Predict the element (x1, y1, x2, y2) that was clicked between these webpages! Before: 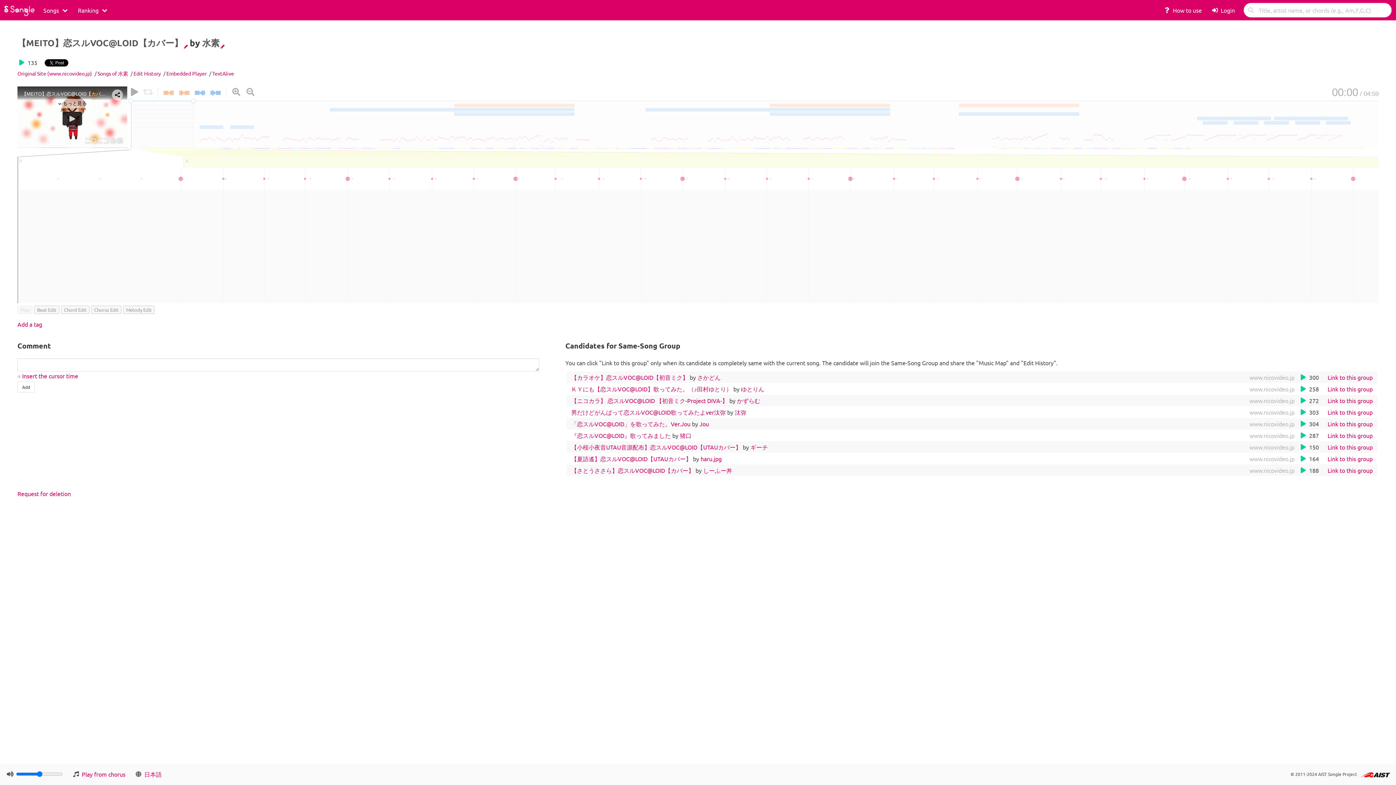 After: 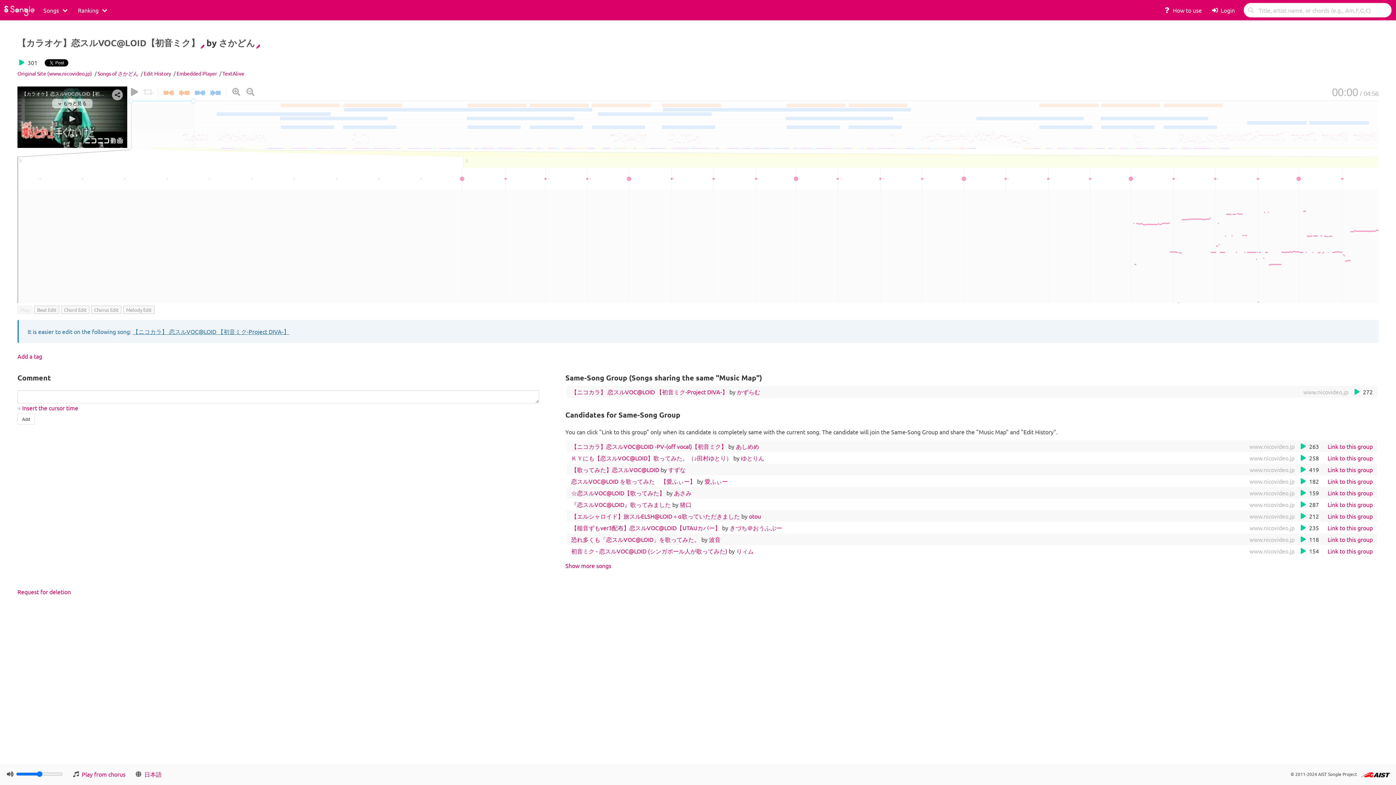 Action: label: 【カラオケ】恋スルVOC@LOID【初音ミク】 bbox: (571, 373, 688, 381)